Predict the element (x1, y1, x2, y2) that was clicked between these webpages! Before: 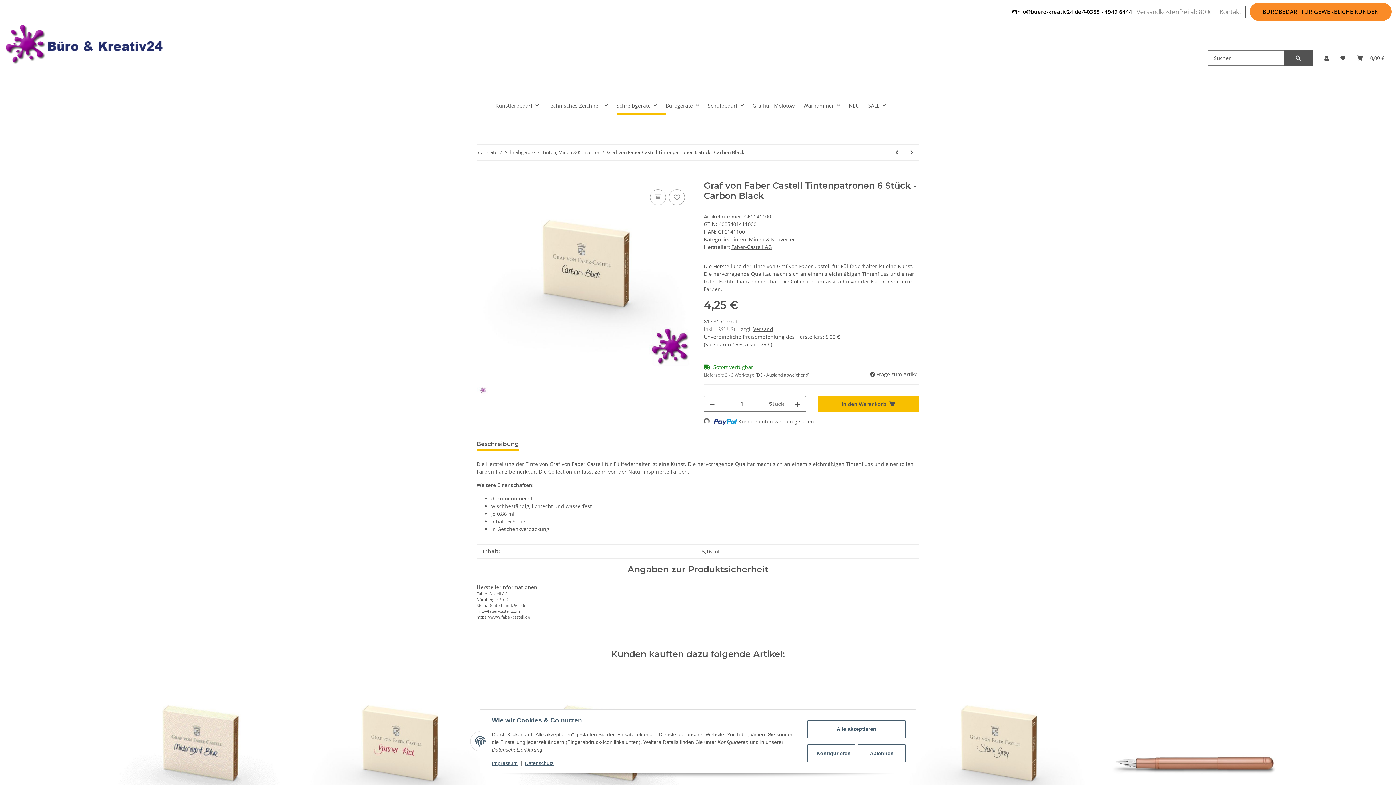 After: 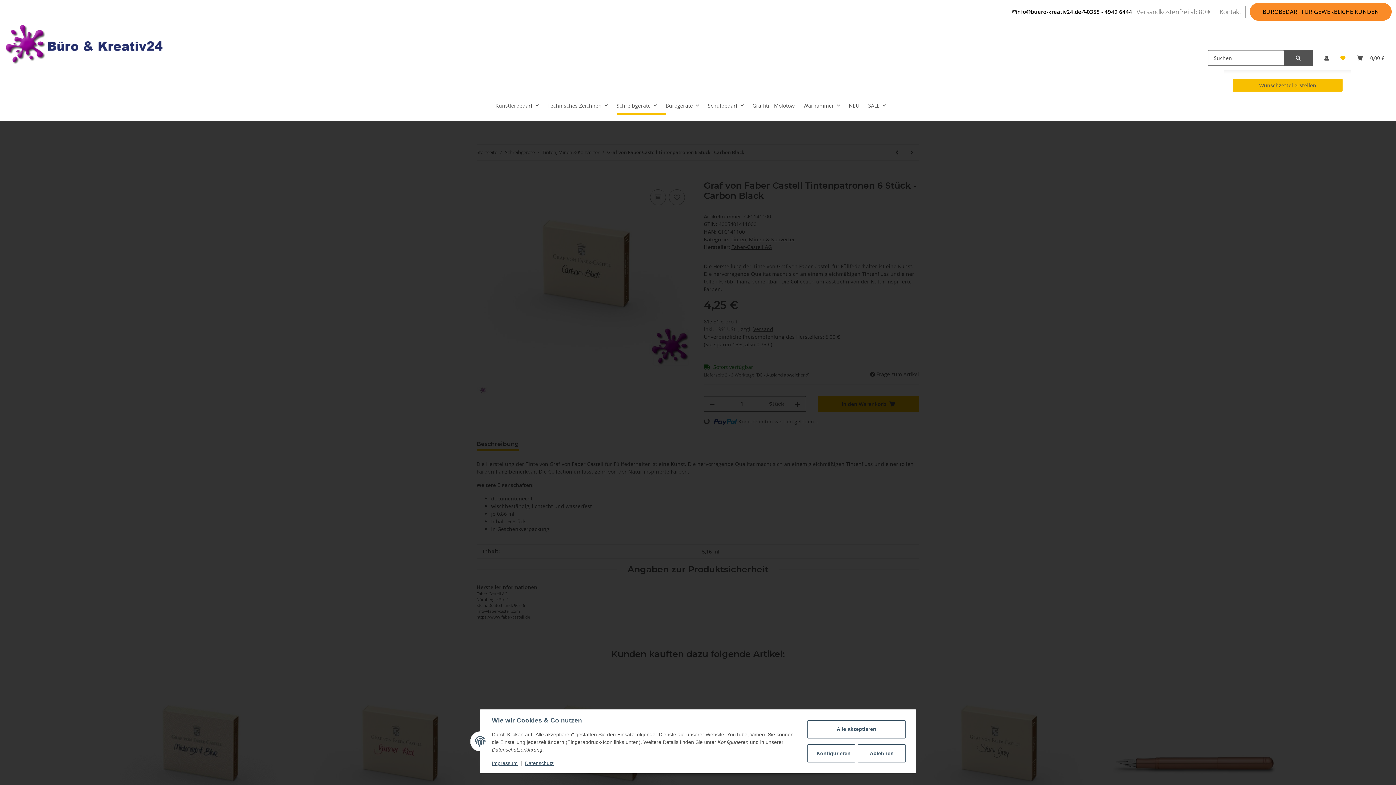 Action: bbox: (1334, 45, 1351, 70) label: Wunschzettel